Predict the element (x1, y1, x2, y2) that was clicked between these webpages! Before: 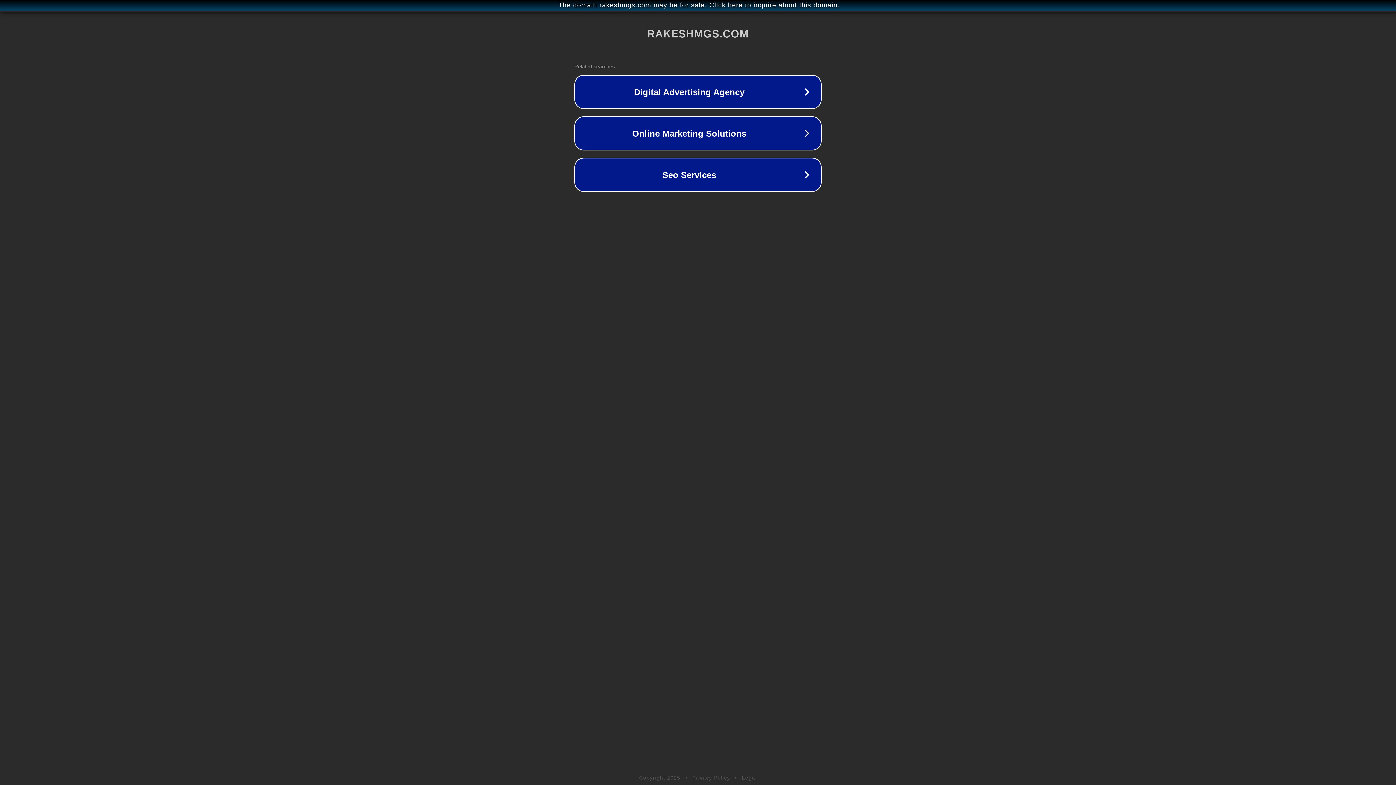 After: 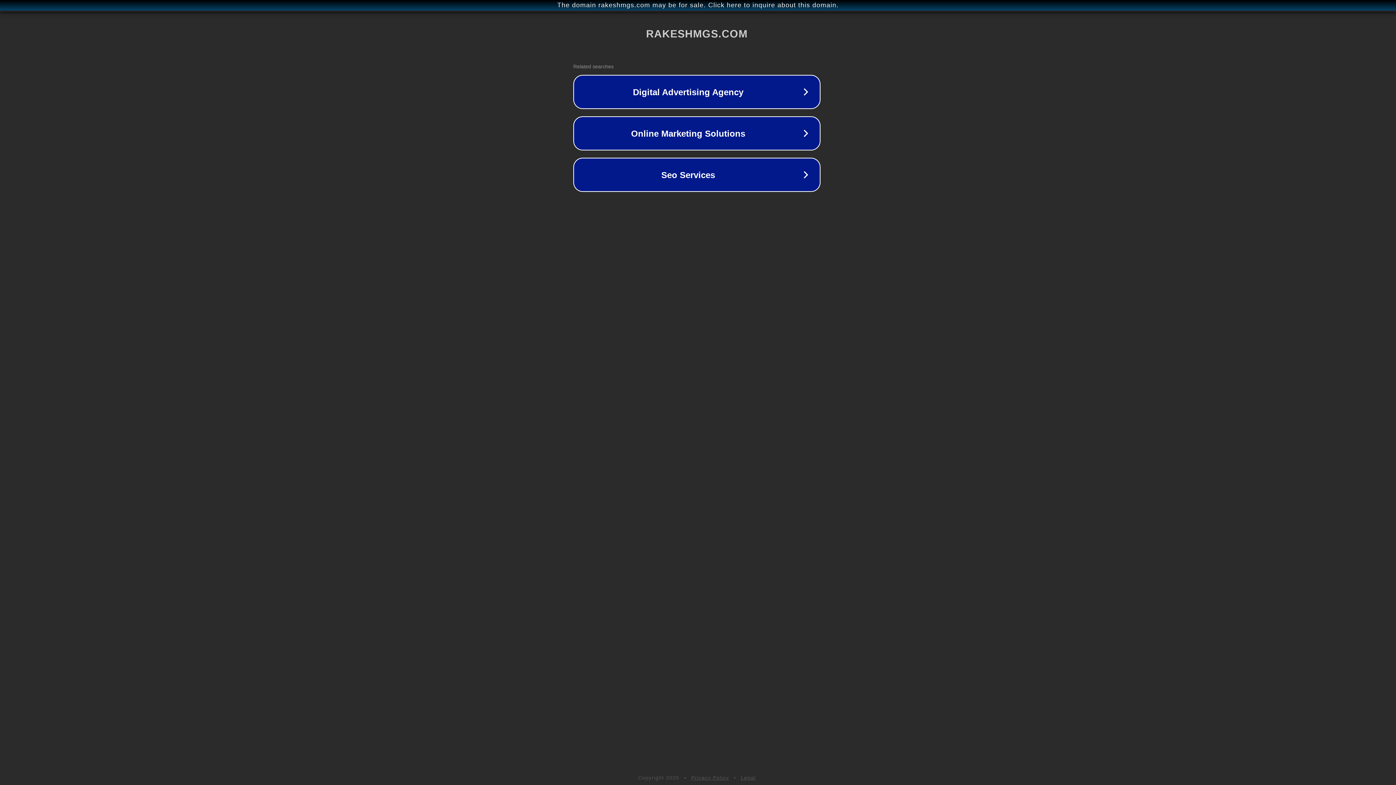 Action: label: The domain rakeshmgs.com may be for sale. Click here to inquire about this domain. bbox: (1, 1, 1397, 9)